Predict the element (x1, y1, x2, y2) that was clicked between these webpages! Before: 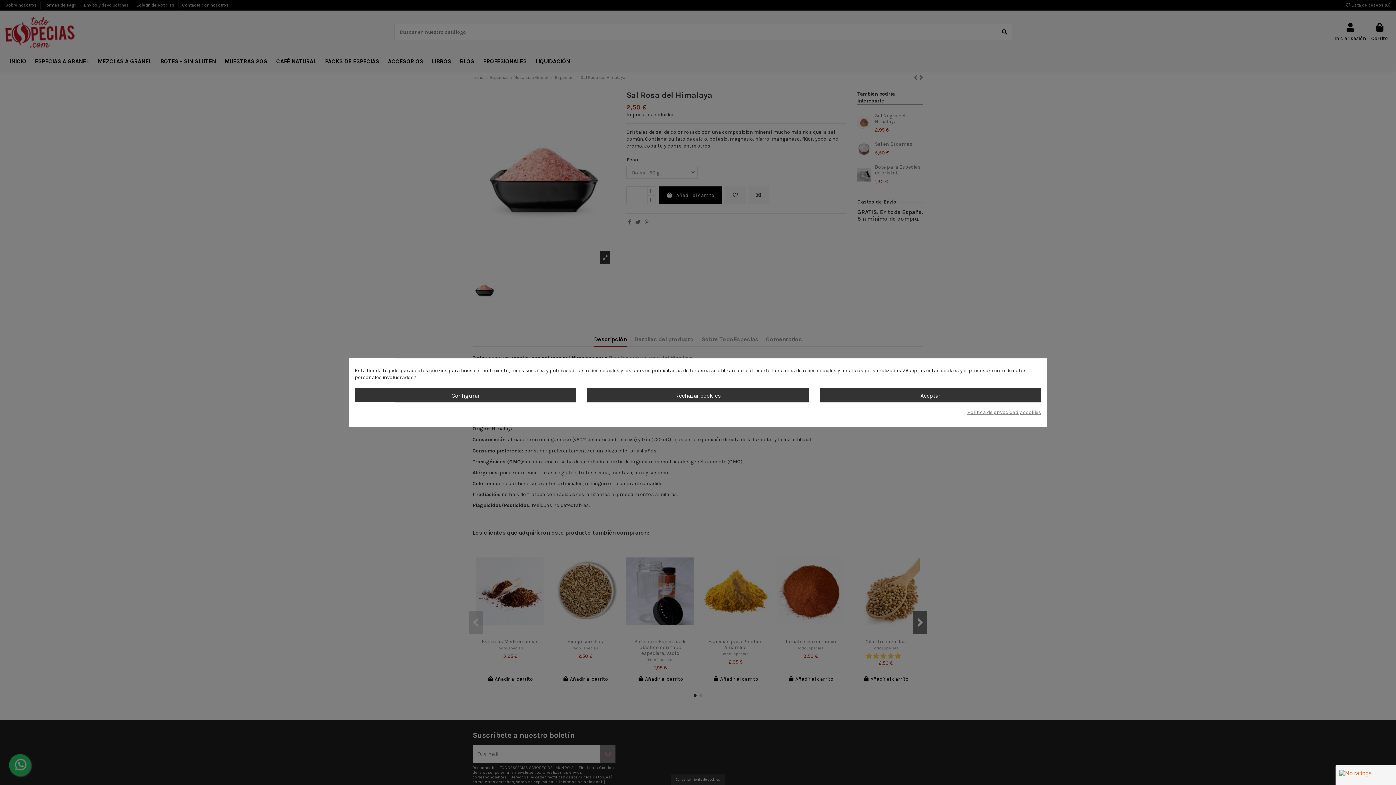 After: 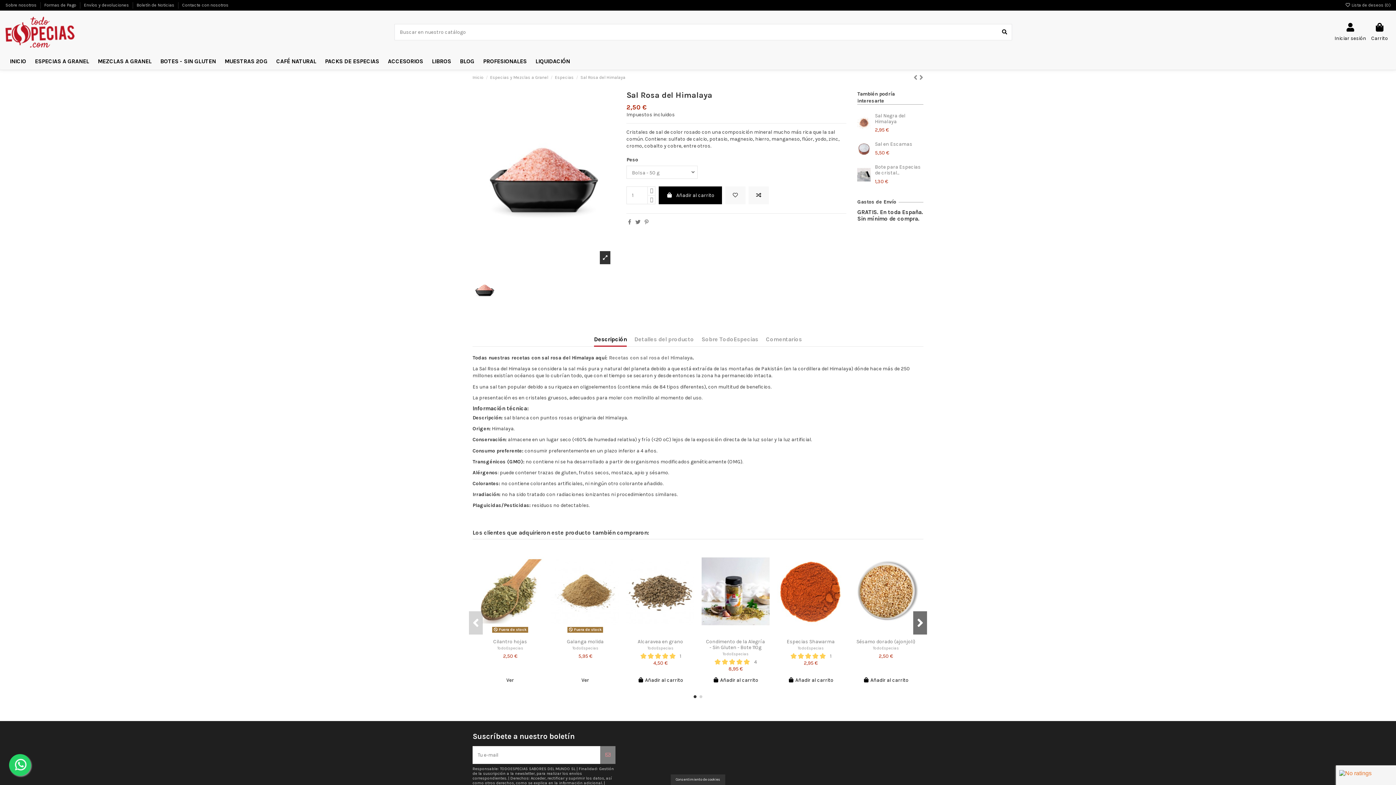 Action: bbox: (587, 388, 808, 402) label: Rechazar cookies